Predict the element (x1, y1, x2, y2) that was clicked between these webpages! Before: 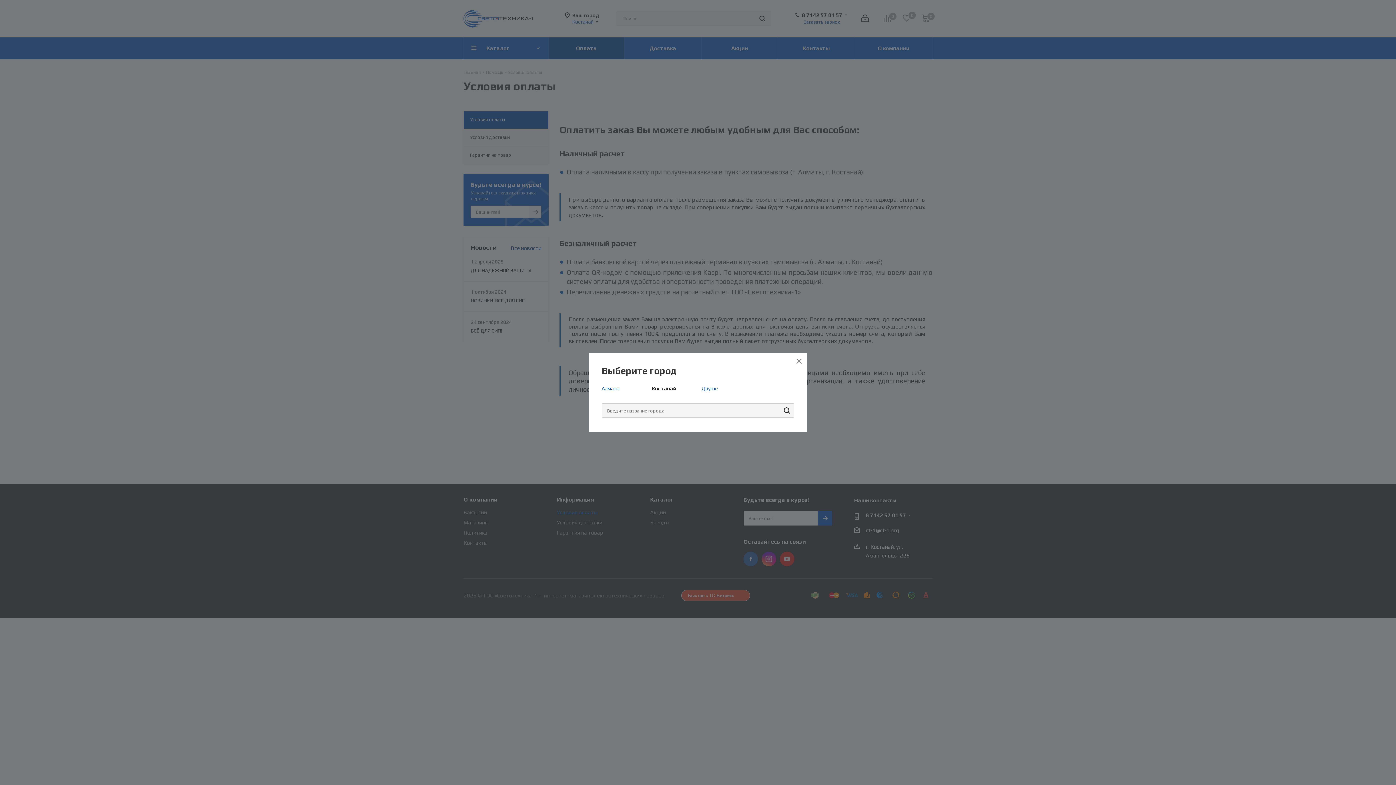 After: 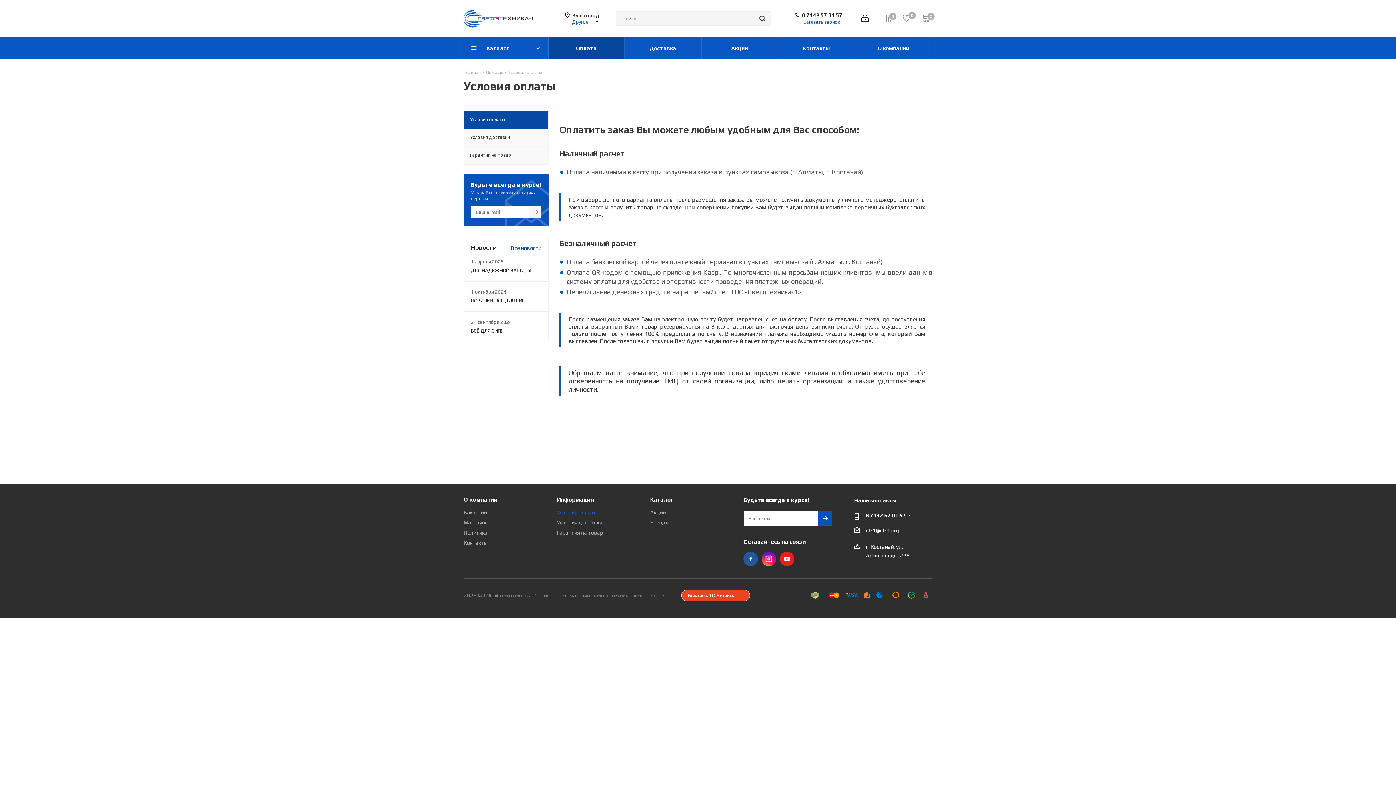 Action: label: Другое bbox: (701, 385, 718, 391)